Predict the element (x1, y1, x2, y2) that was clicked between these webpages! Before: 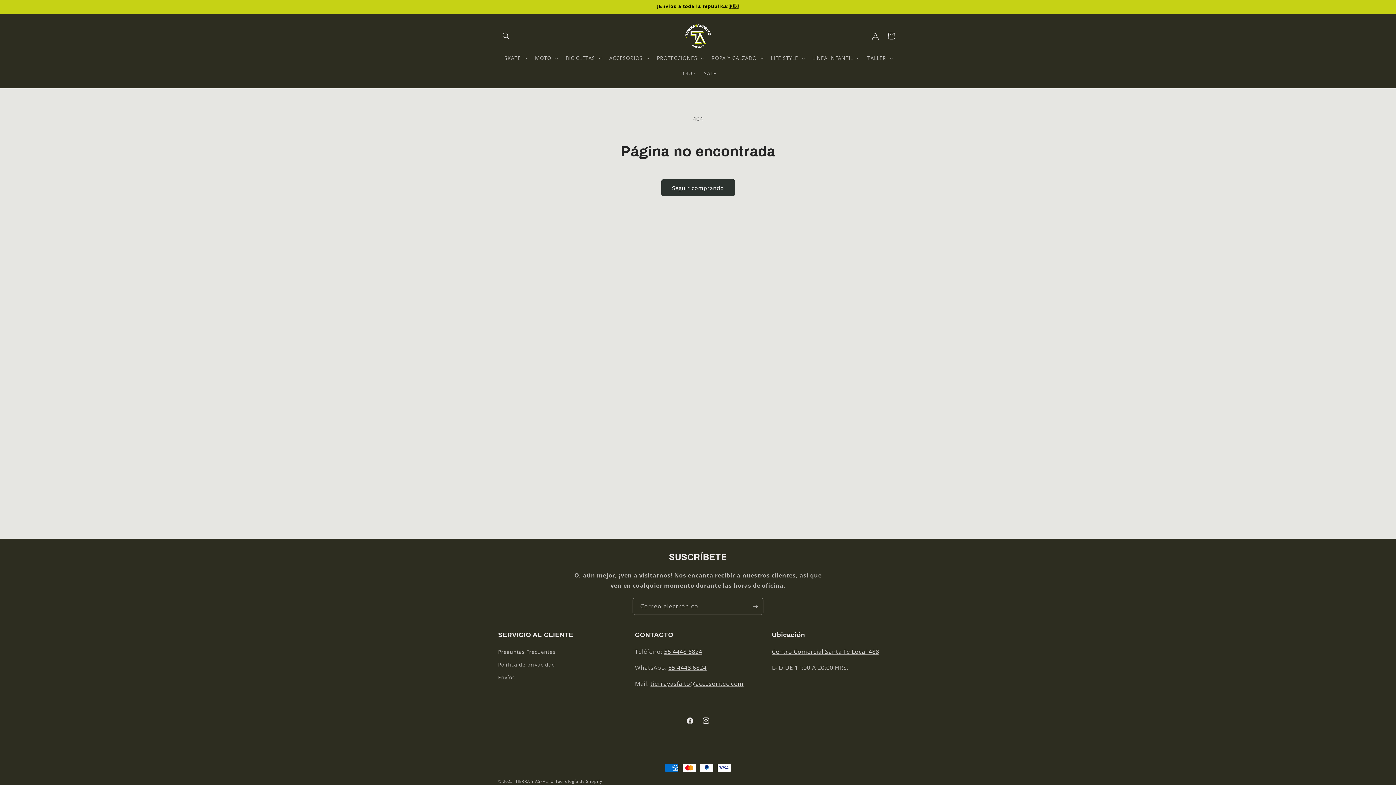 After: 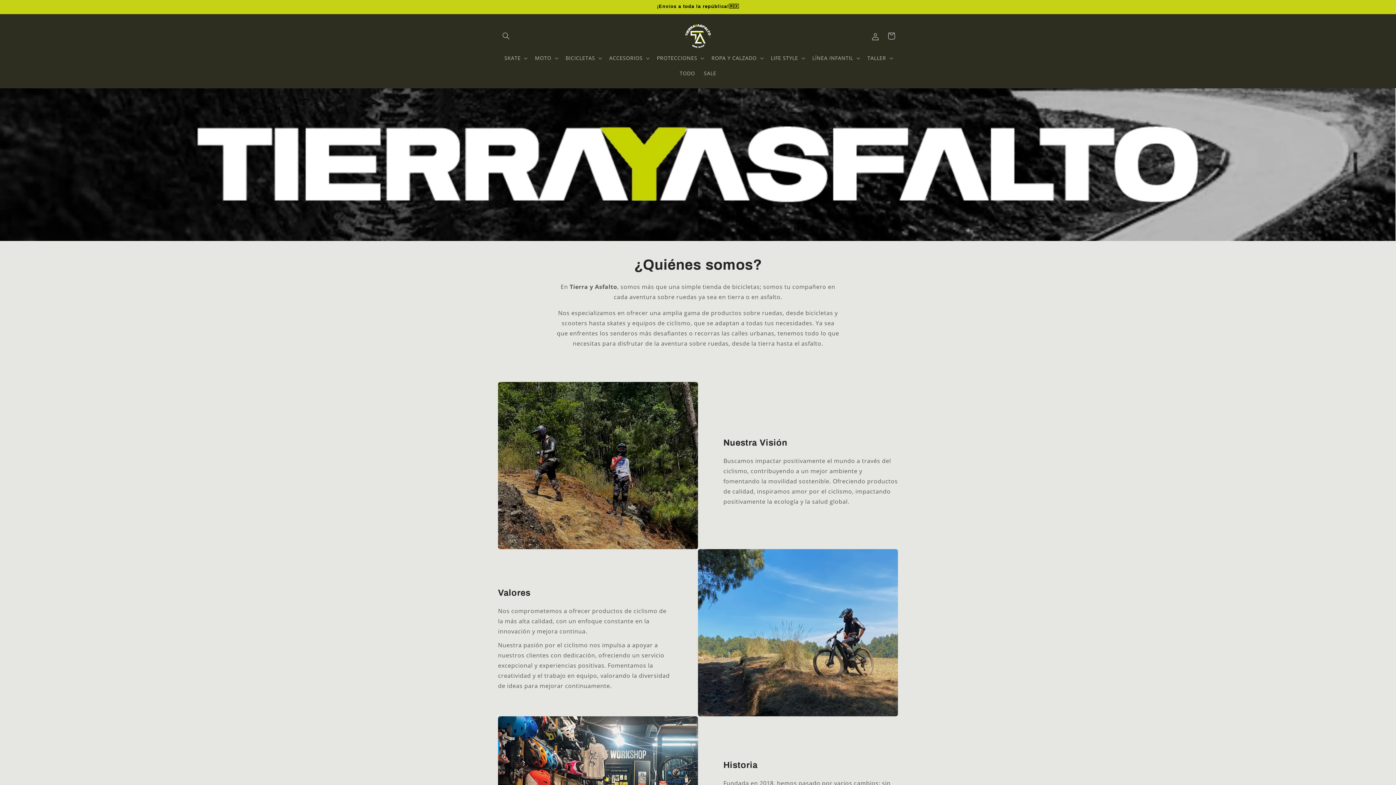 Action: bbox: (682, 21, 713, 50)